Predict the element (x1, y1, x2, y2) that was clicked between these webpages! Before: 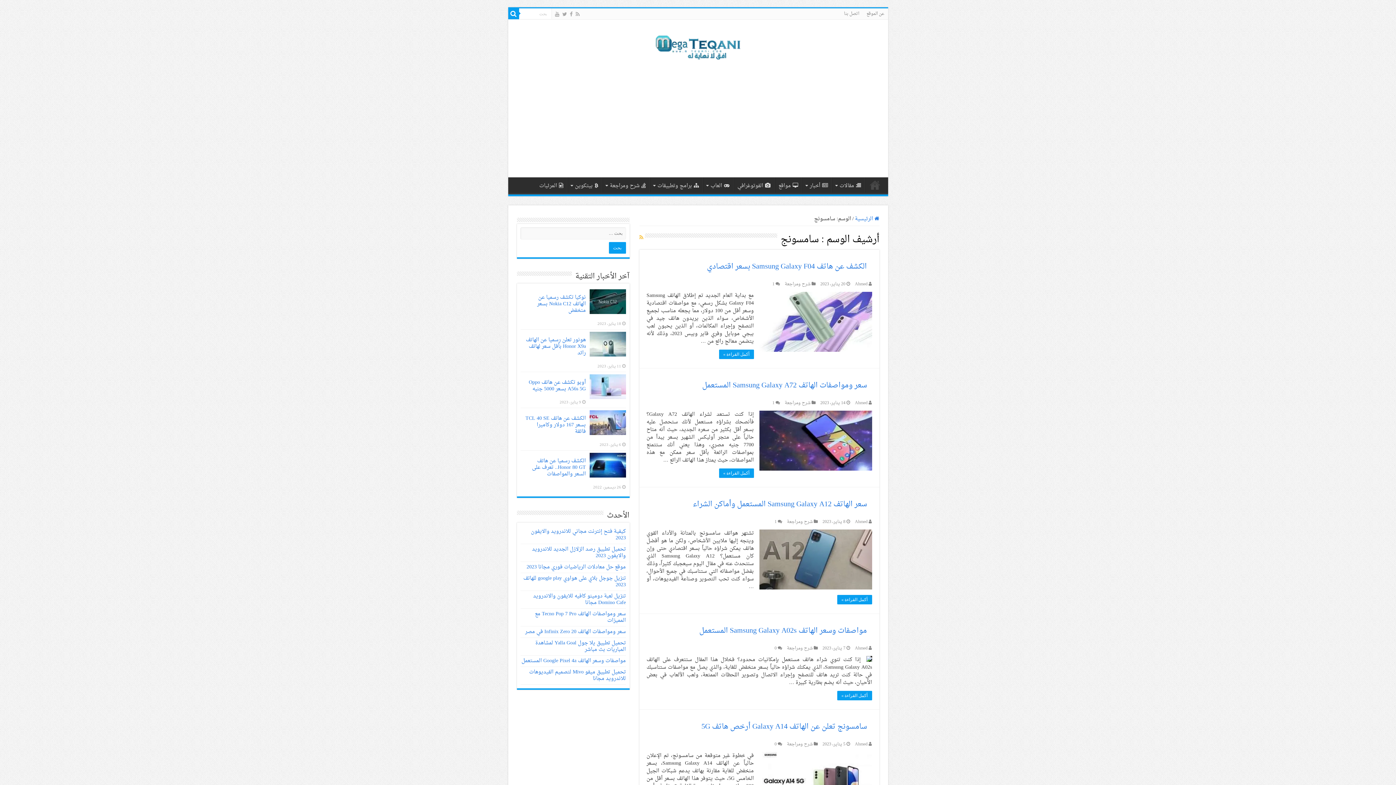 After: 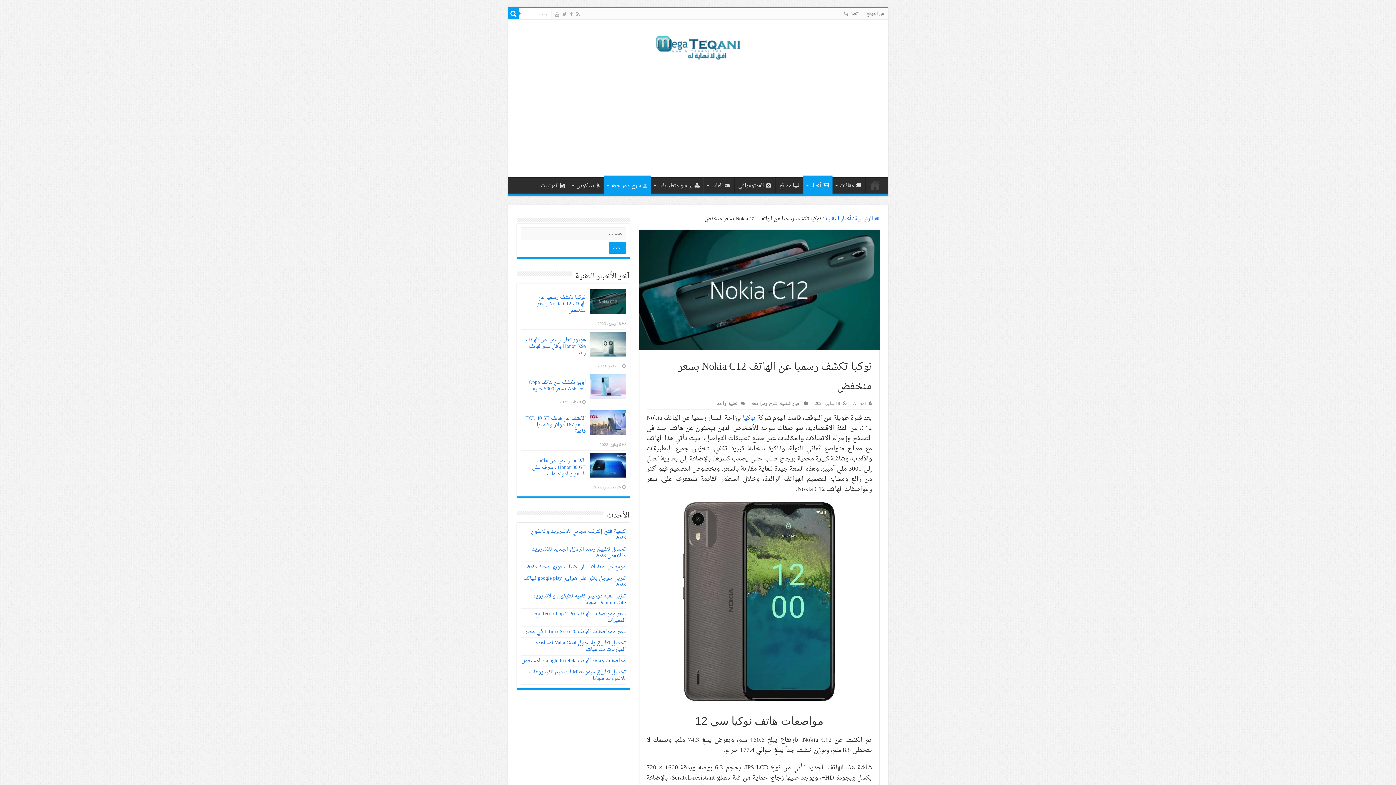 Action: label: نوكيا تكشف رسميا عن الهاتف Nokia C12 بسعر منخفض bbox: (537, 292, 586, 315)